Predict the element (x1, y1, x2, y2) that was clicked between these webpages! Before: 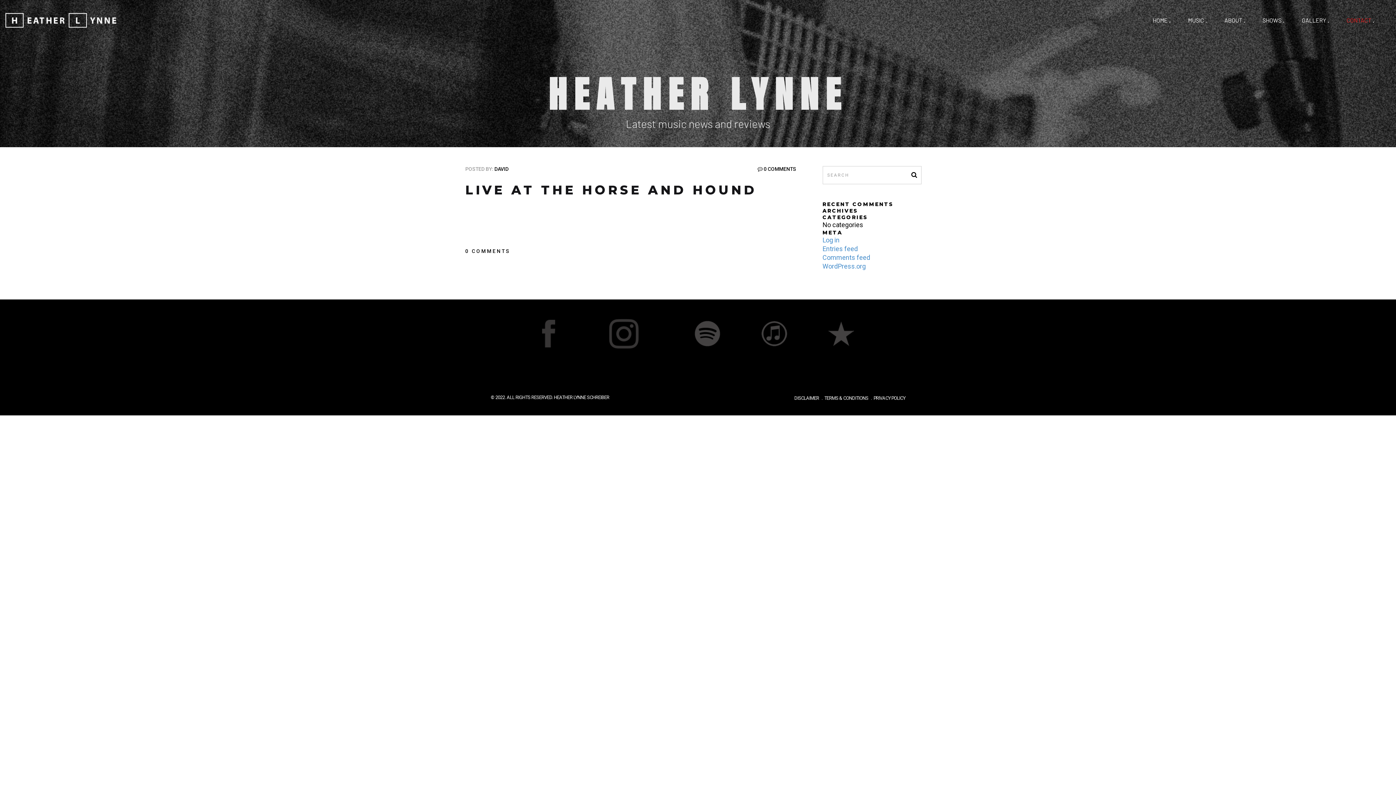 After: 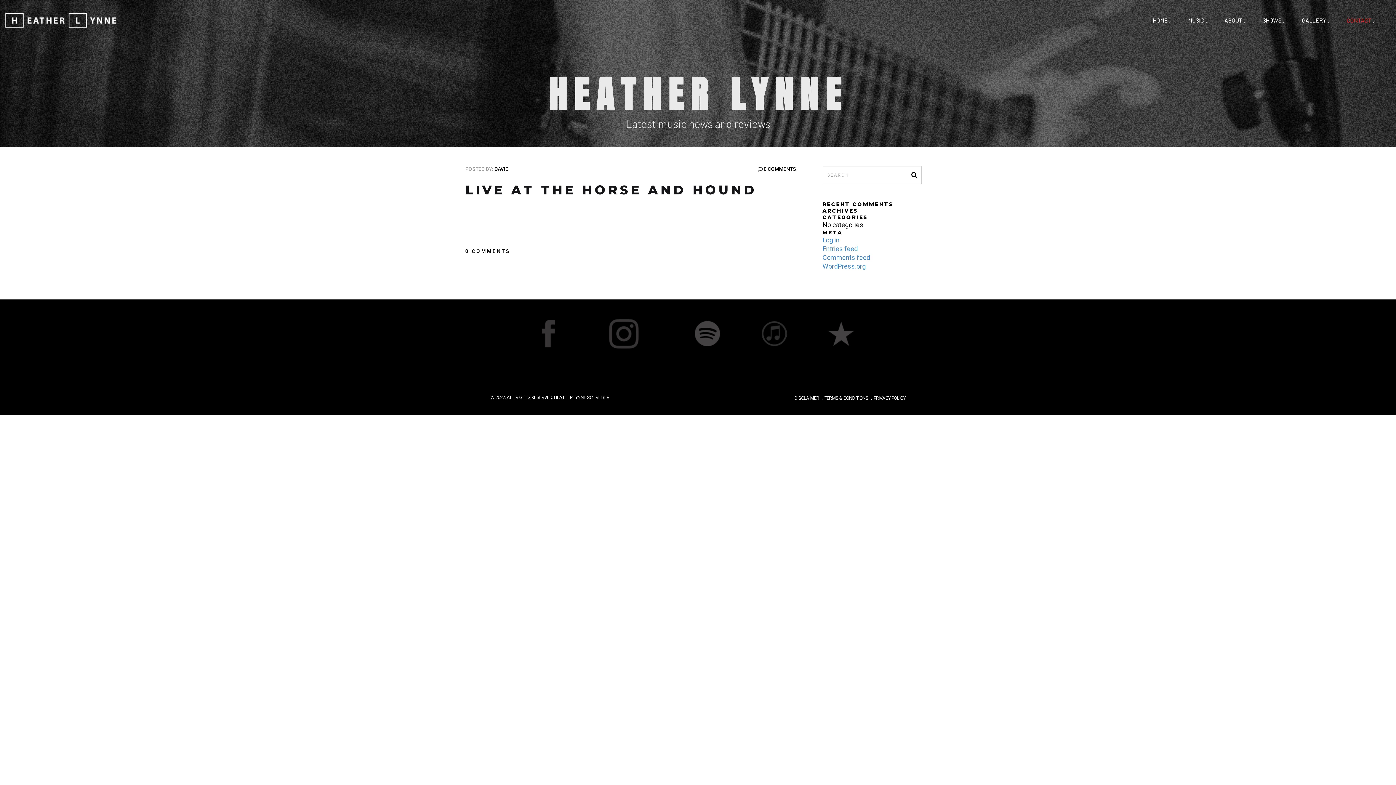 Action: bbox: (761, 320, 787, 348)